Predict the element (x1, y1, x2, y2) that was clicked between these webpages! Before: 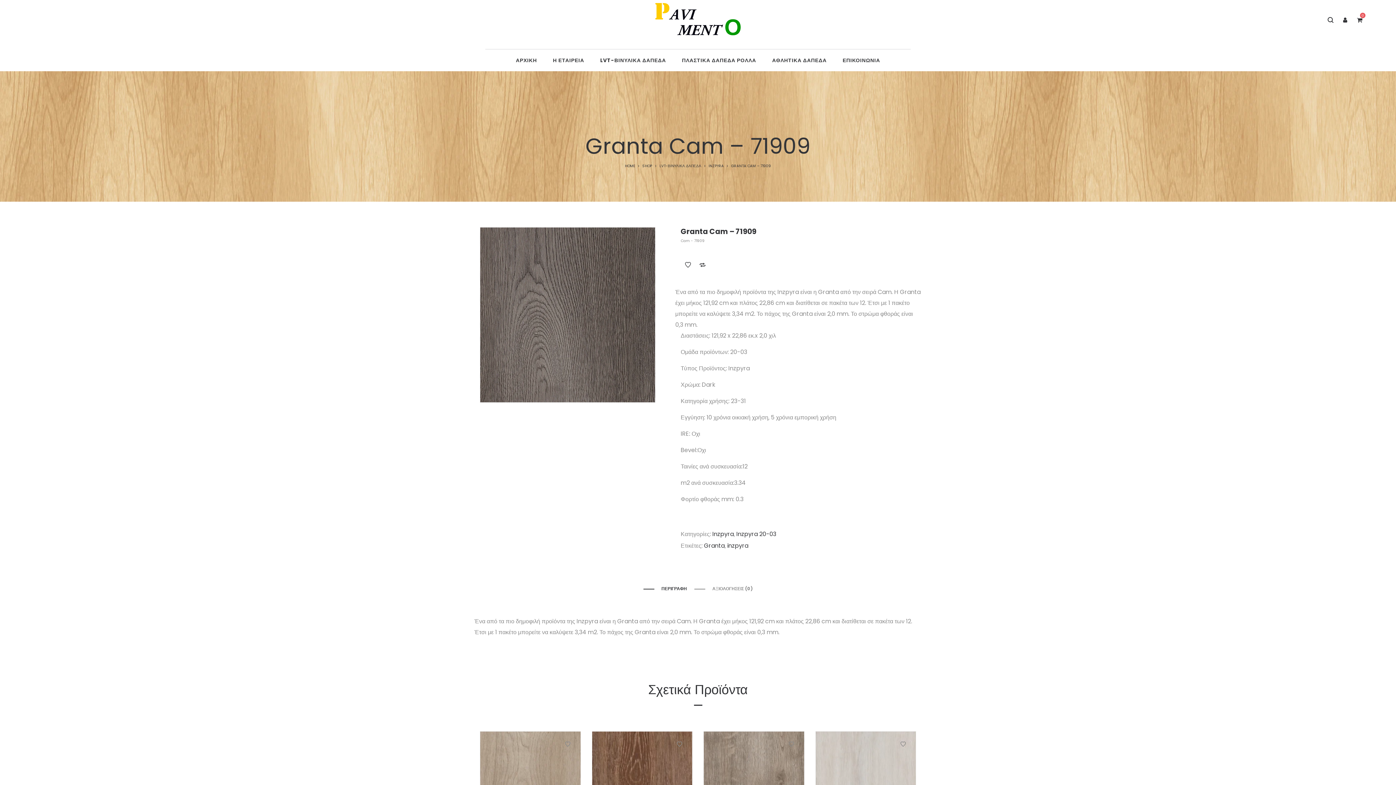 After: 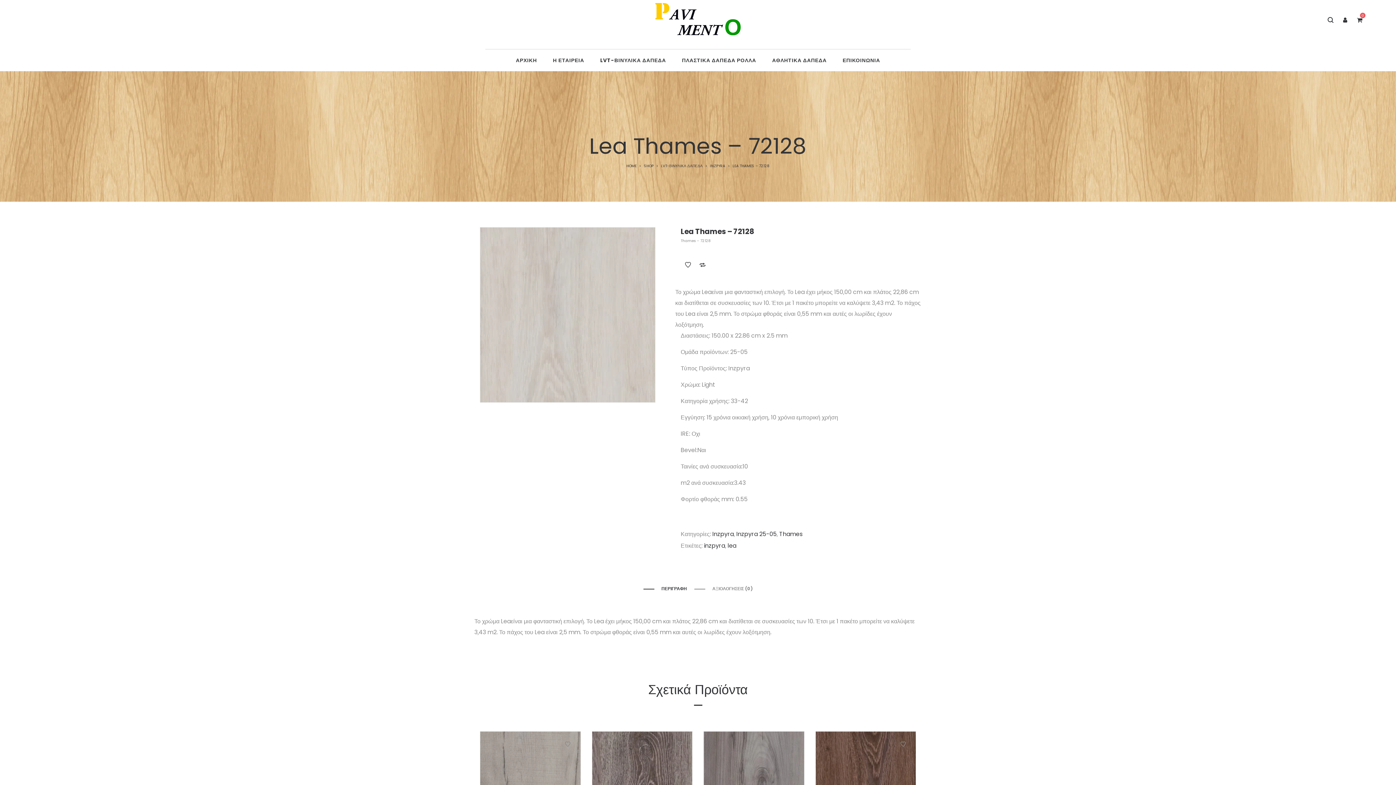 Action: bbox: (815, 732, 916, 832)